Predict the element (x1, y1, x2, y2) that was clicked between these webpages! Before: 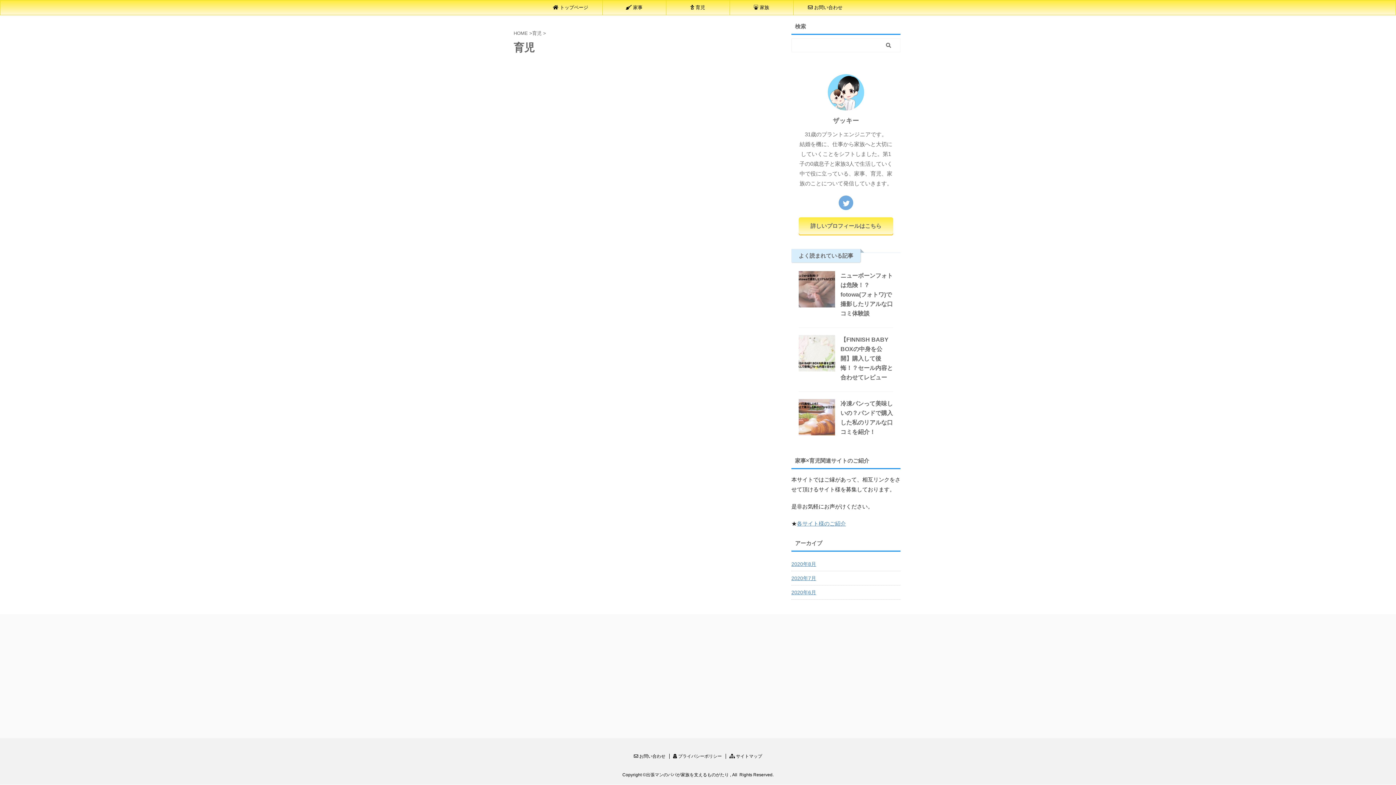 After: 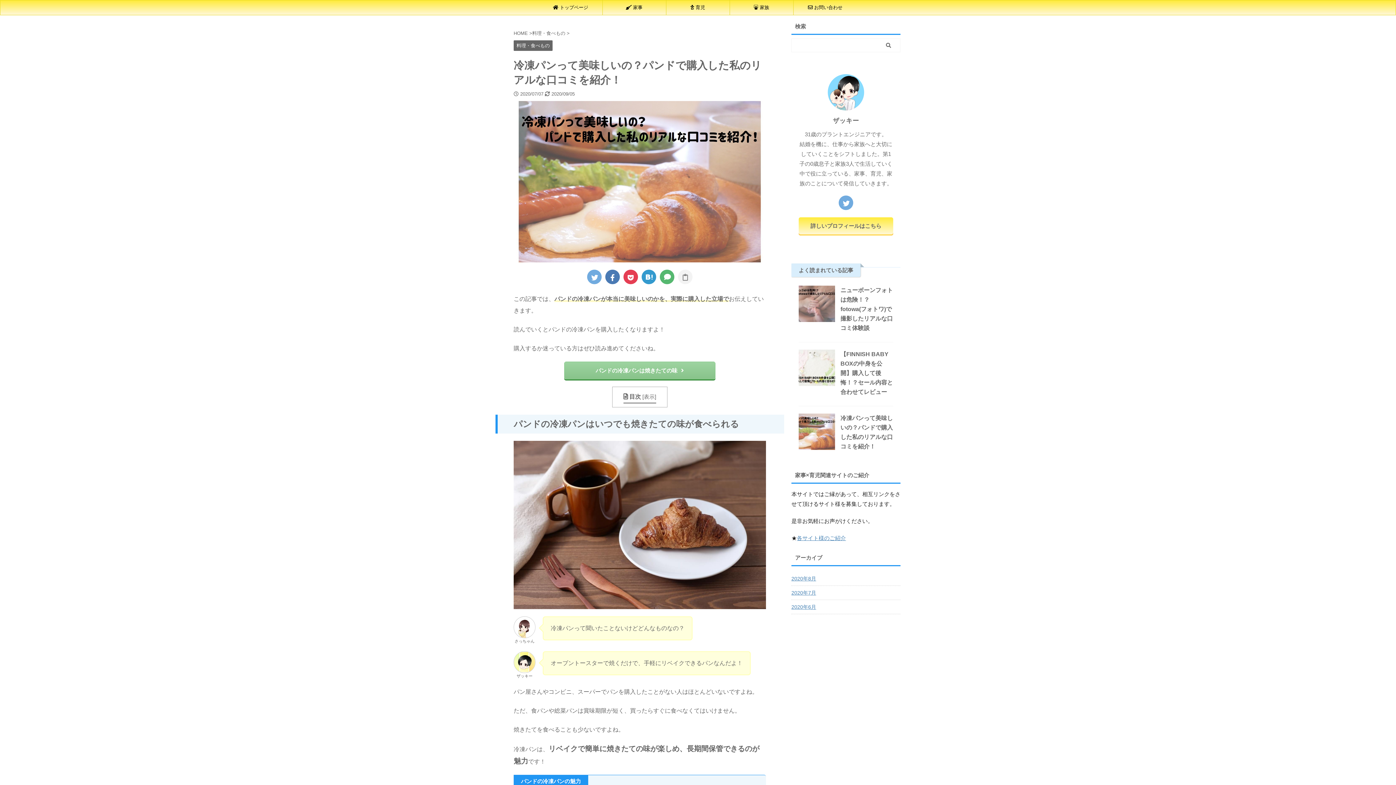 Action: bbox: (798, 429, 835, 435)